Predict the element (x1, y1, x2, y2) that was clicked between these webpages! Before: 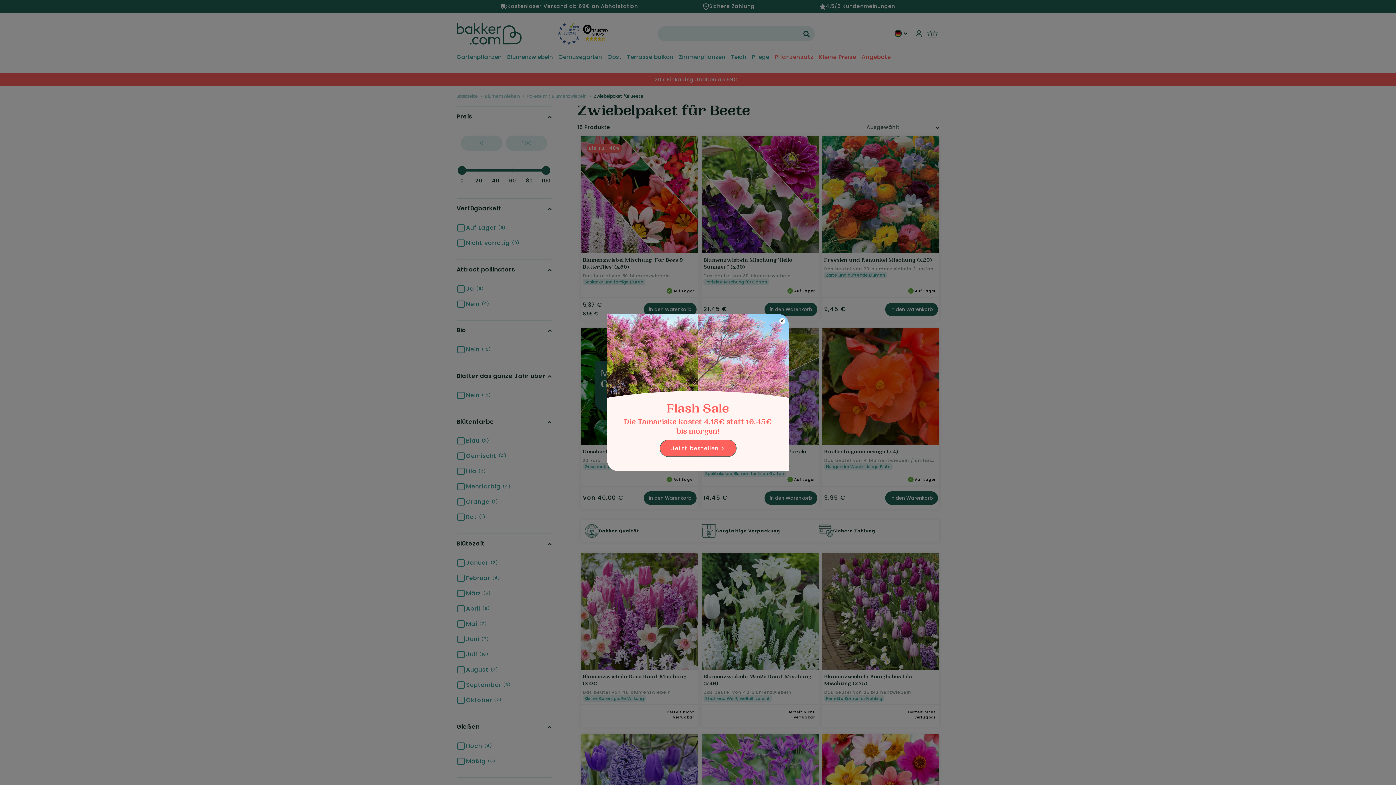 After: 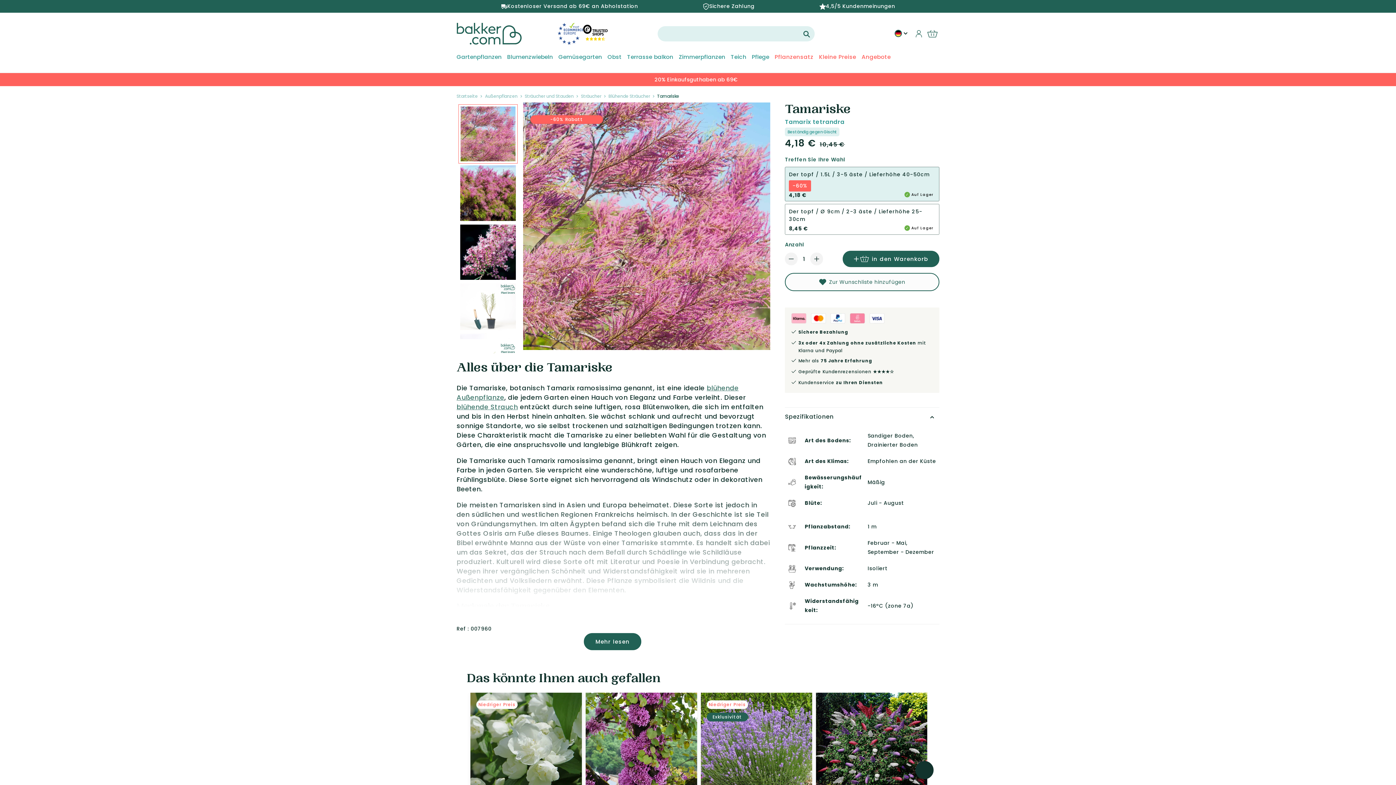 Action: bbox: (660, 440, 736, 456) label: Jetzt bestellen >